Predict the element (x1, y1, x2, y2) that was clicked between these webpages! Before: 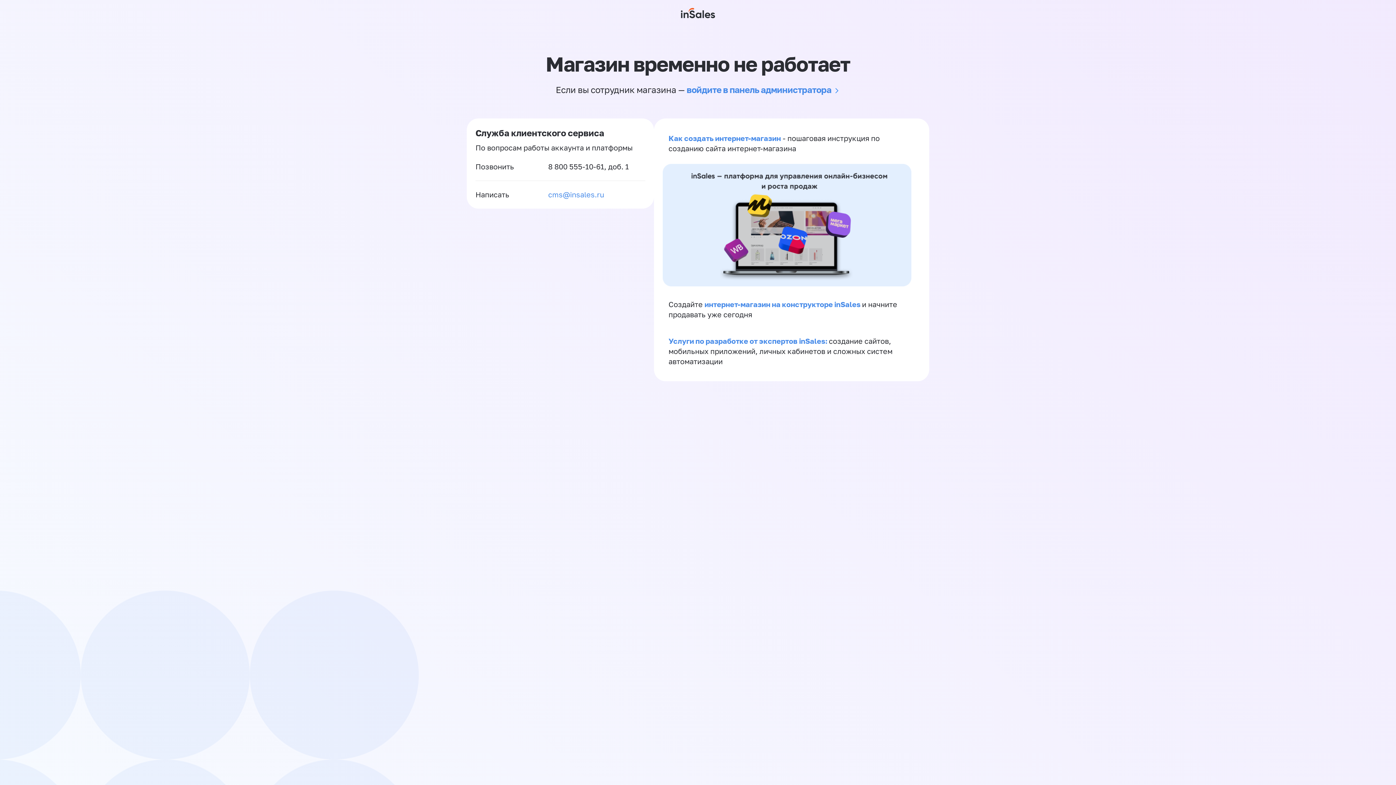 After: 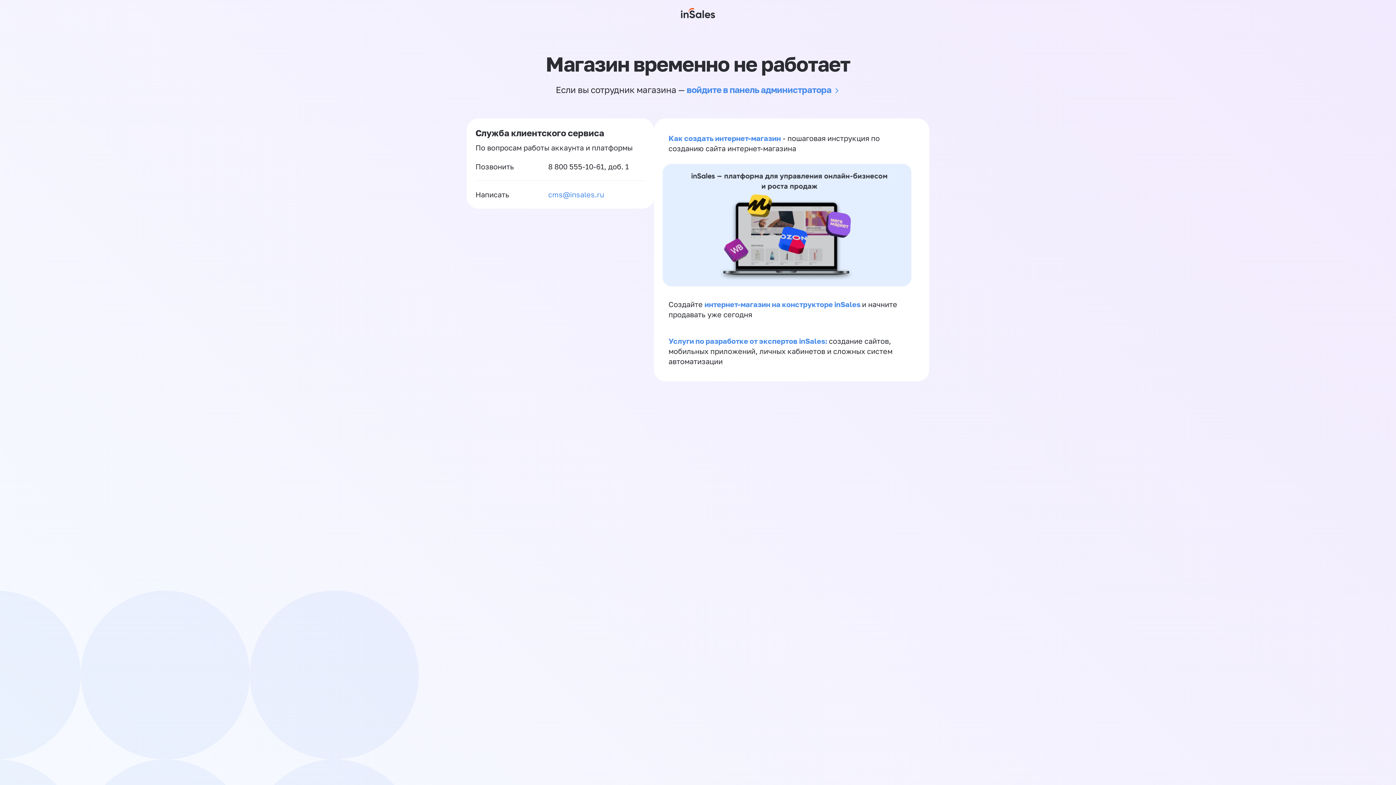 Action: label: cms@insales.ru bbox: (548, 189, 604, 200)